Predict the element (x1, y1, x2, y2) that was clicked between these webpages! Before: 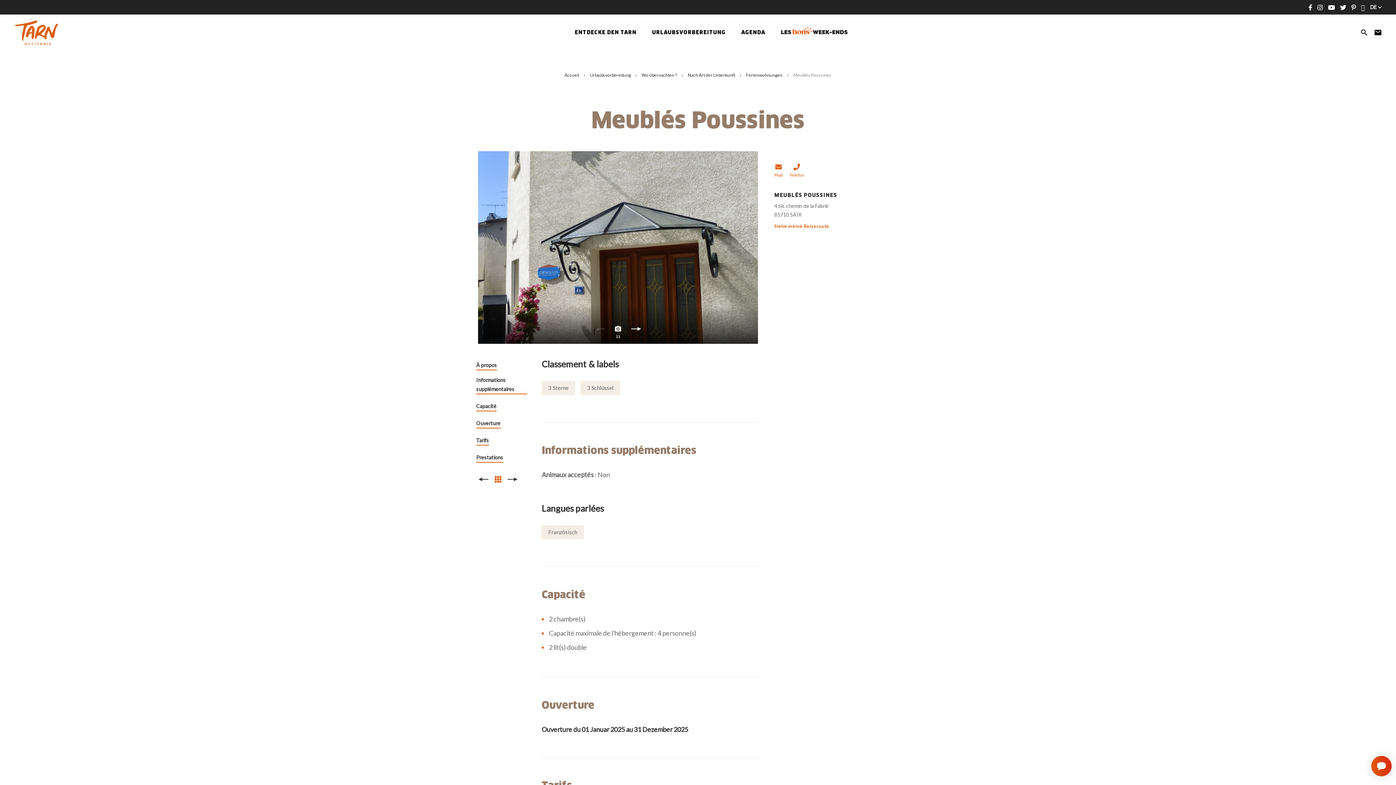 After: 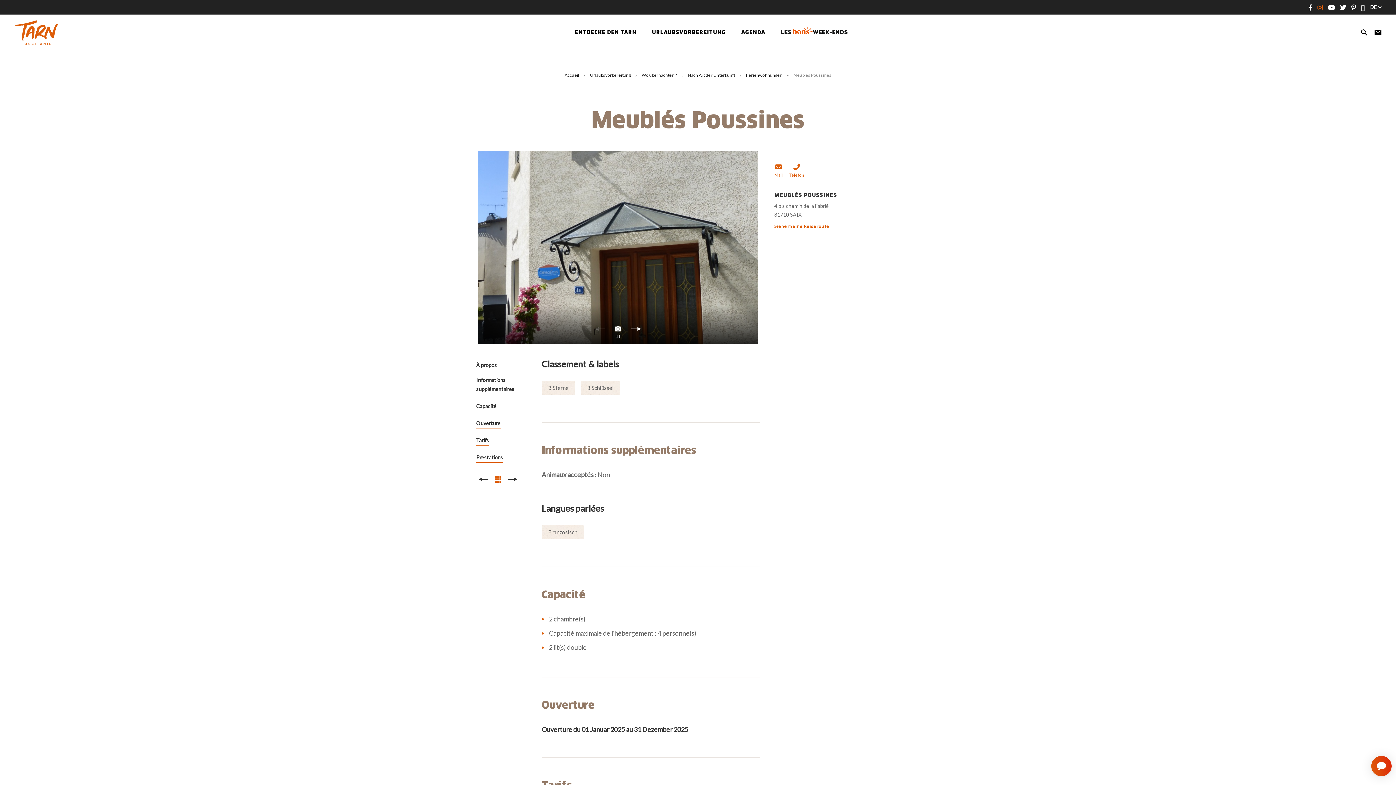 Action: bbox: (1317, 3, 1323, 11)